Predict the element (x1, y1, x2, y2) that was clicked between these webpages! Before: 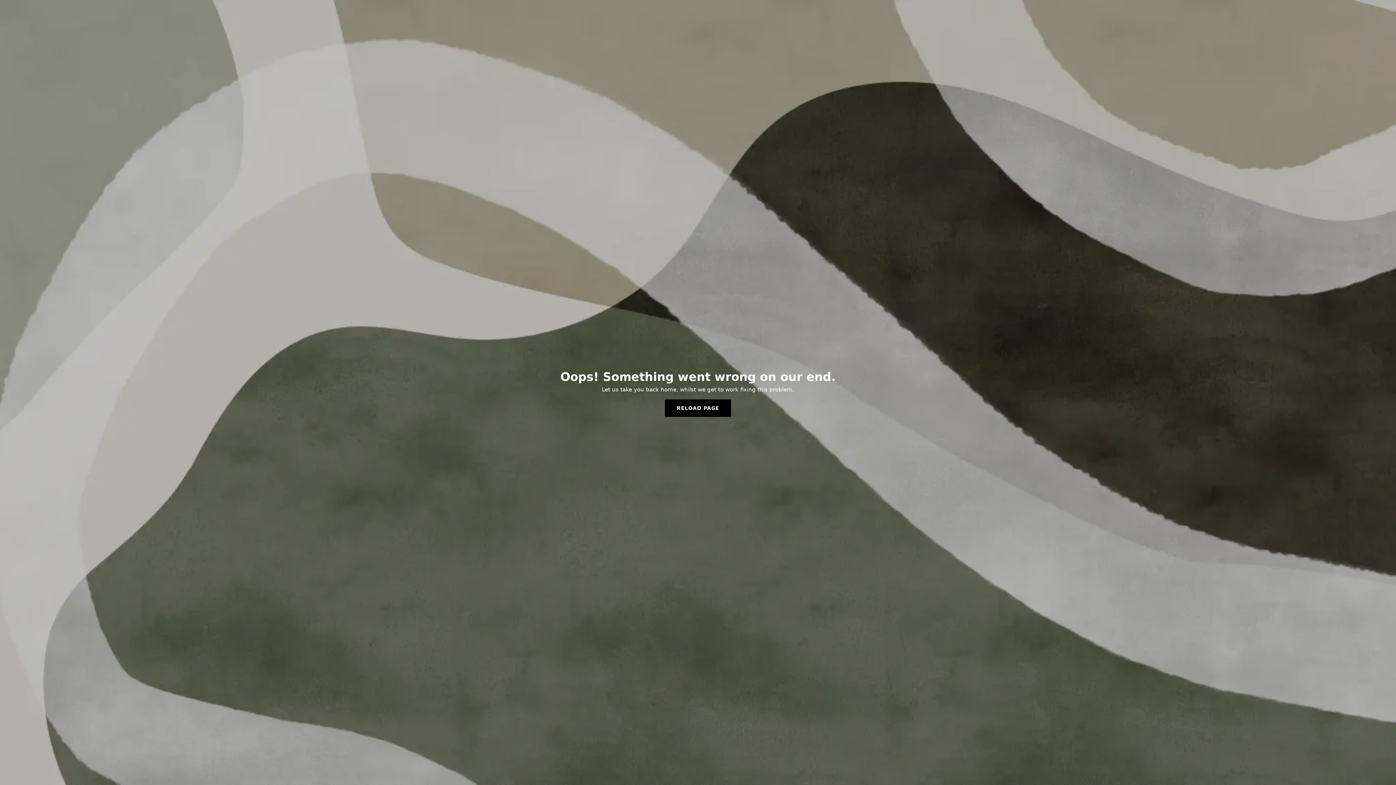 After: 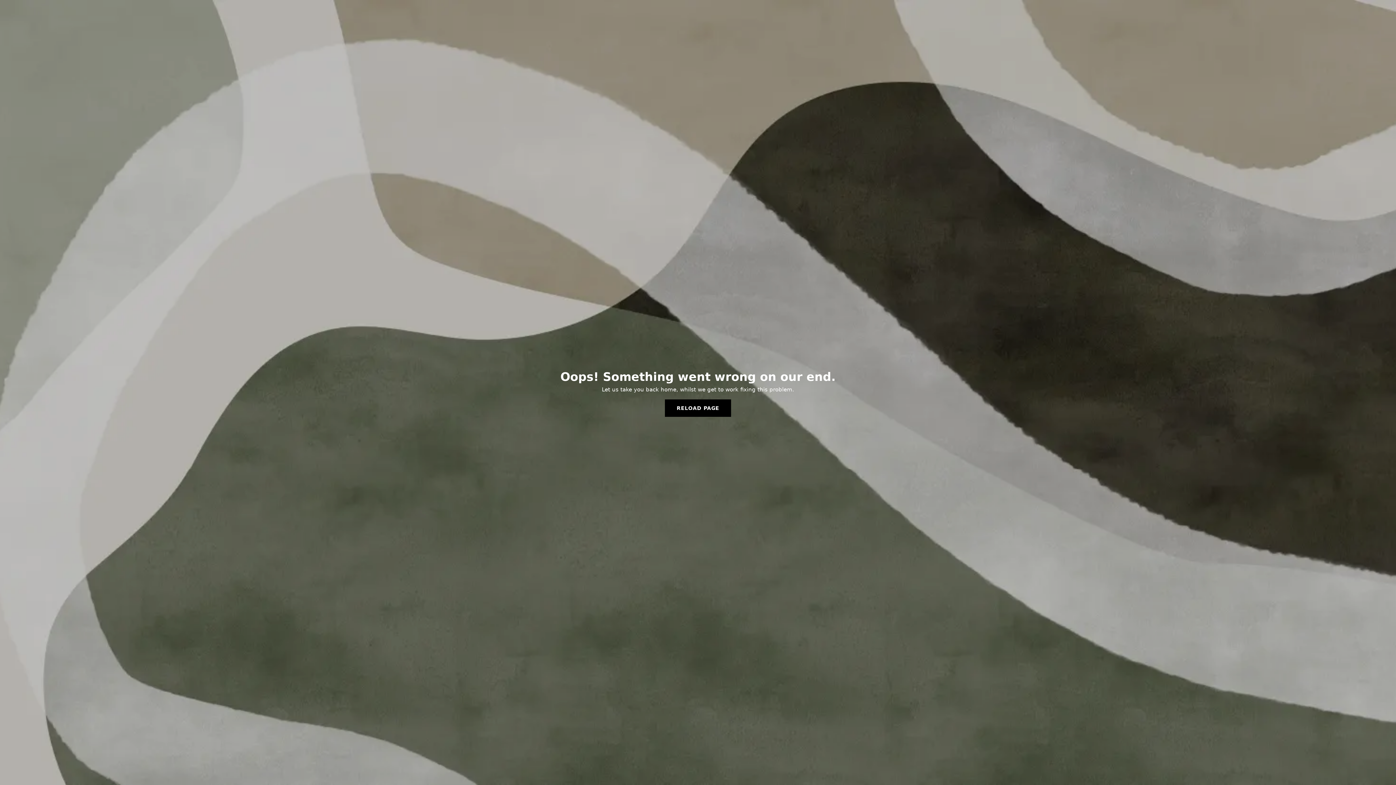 Action: label: RELOAD PAGE bbox: (665, 399, 731, 417)